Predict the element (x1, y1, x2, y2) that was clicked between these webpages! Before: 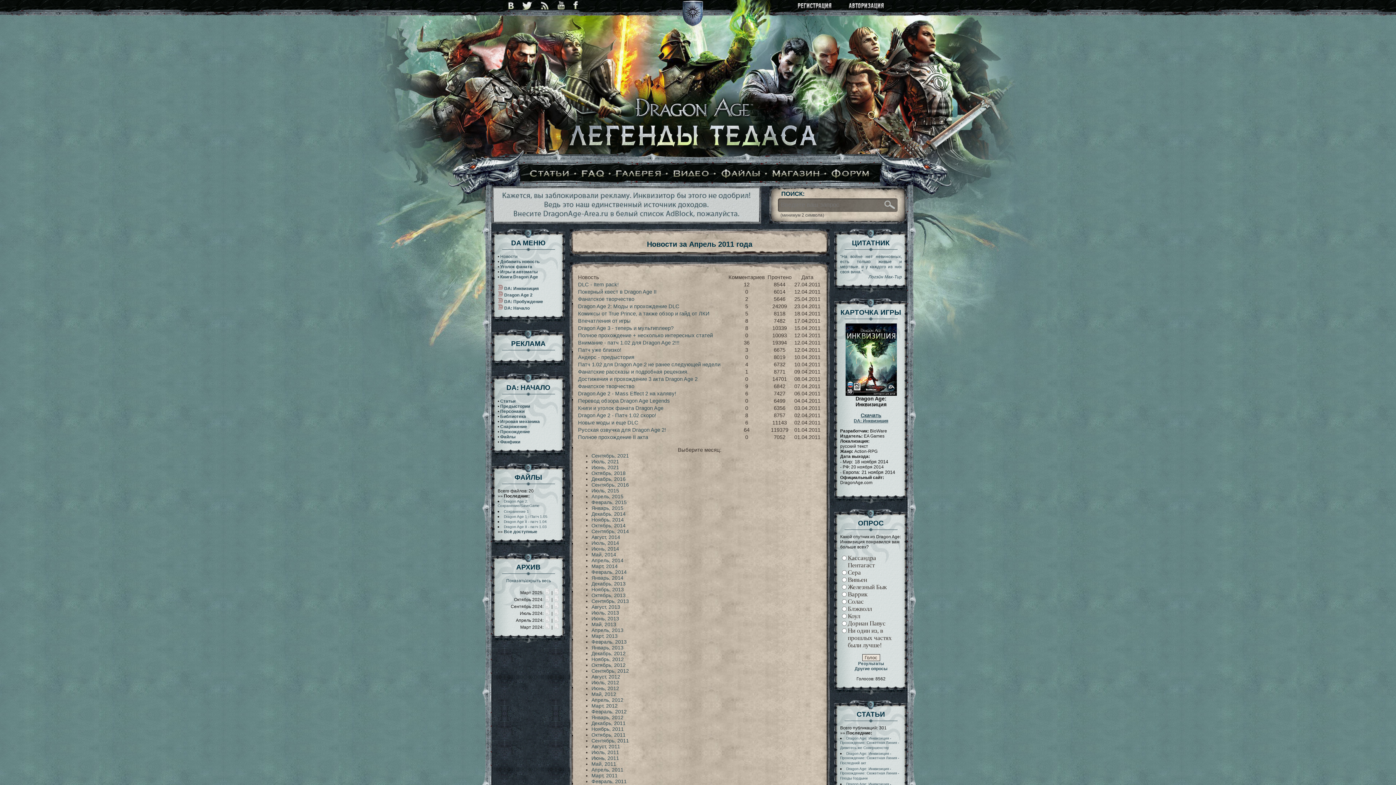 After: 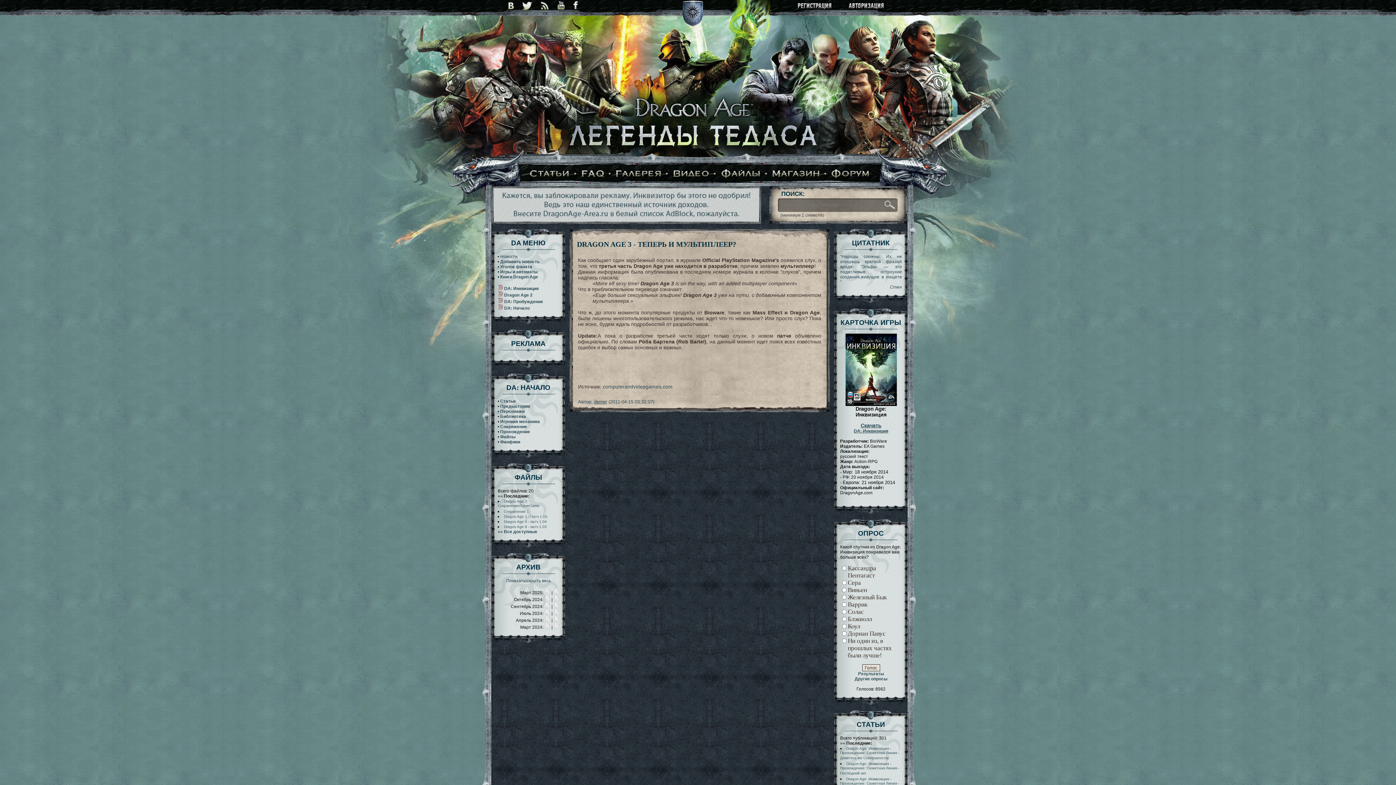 Action: label: Dragon Age 3 - теперь и мультиплеер? bbox: (578, 325, 673, 331)